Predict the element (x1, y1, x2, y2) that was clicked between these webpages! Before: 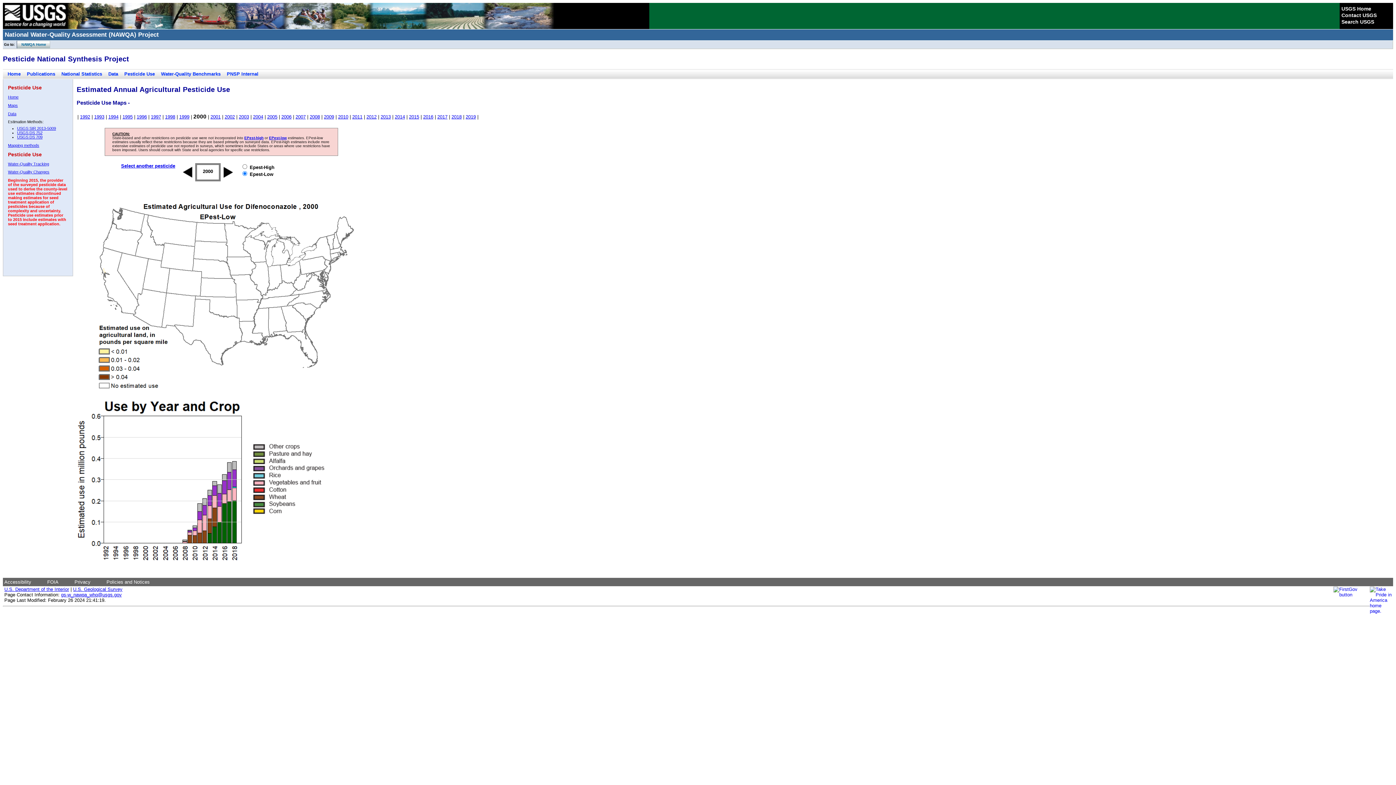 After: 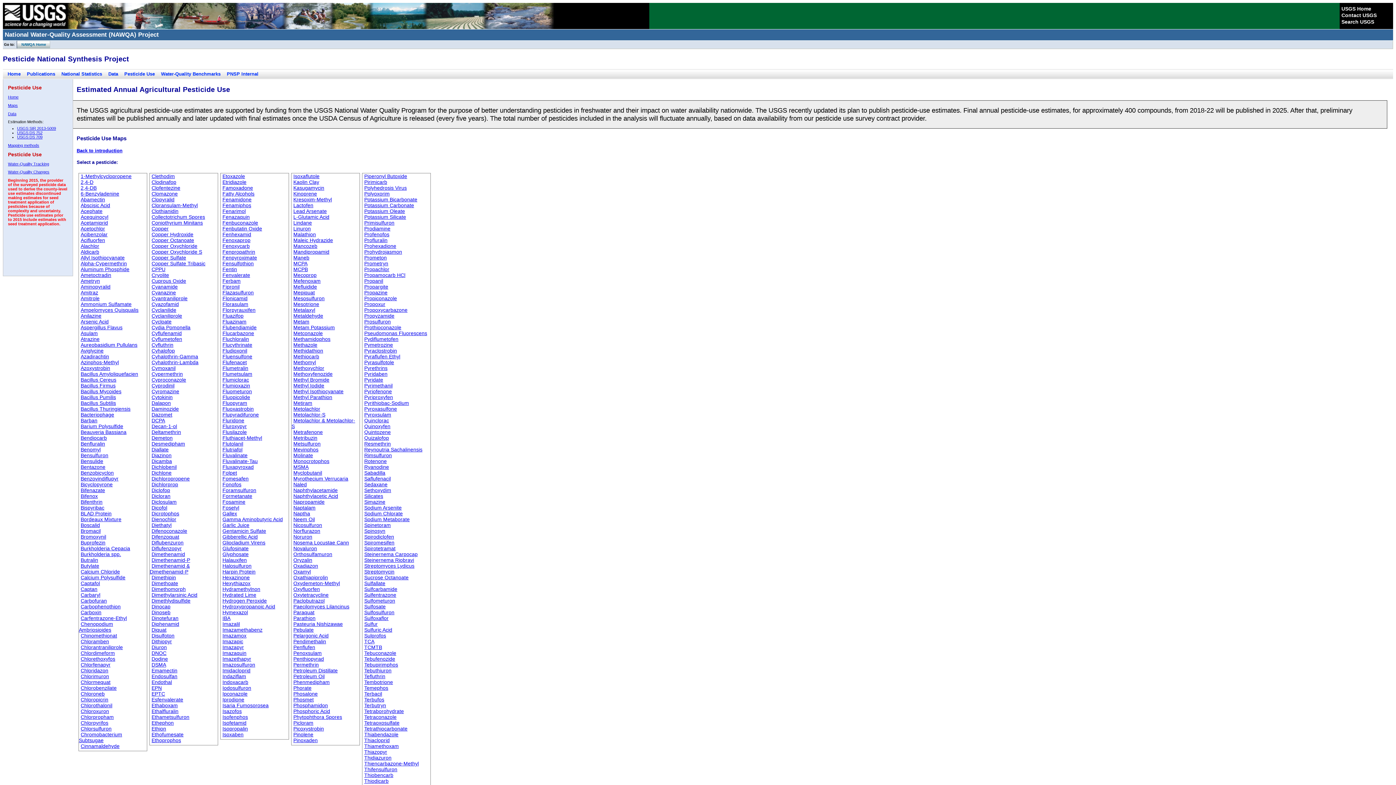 Action: bbox: (8, 103, 17, 107) label: Maps